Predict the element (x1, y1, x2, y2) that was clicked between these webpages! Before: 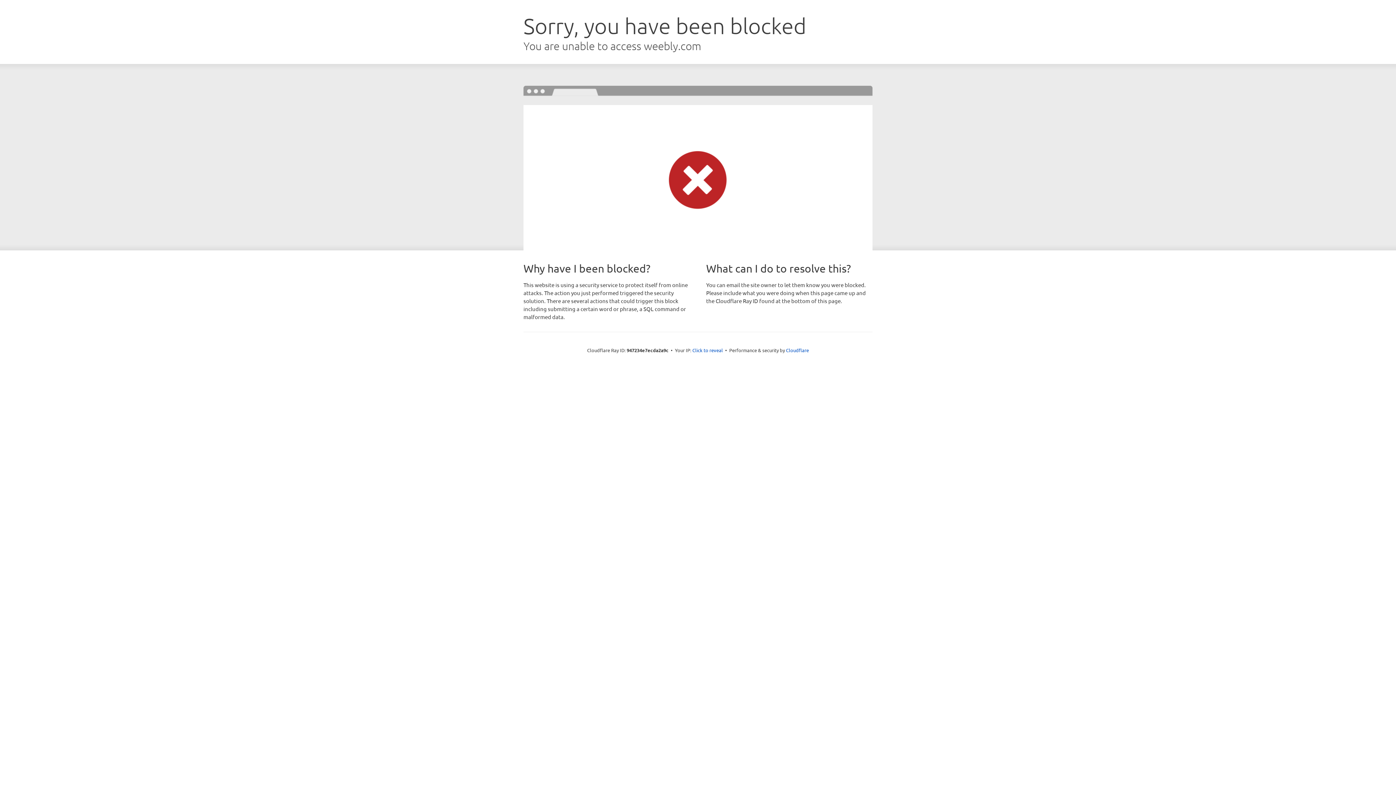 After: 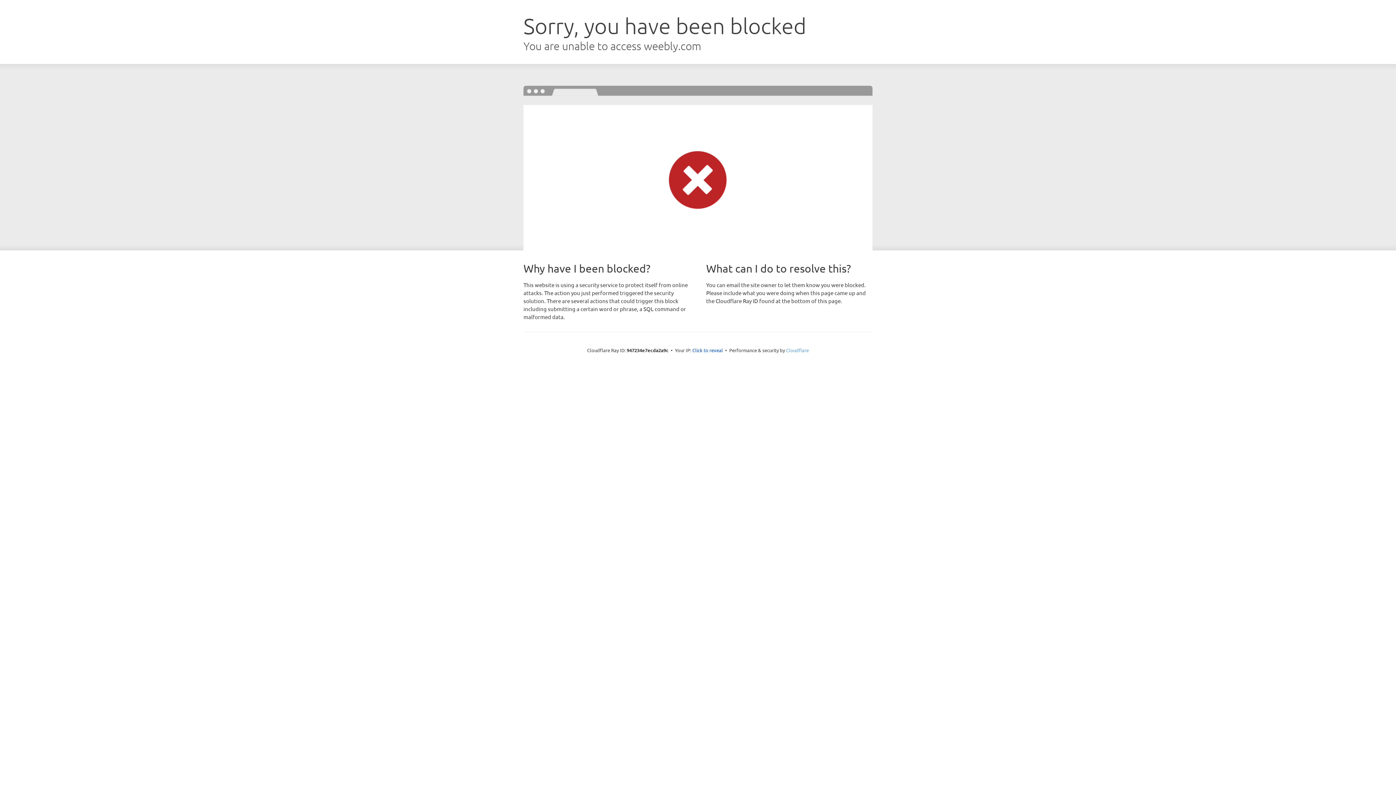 Action: bbox: (786, 347, 809, 353) label: Cloudflare